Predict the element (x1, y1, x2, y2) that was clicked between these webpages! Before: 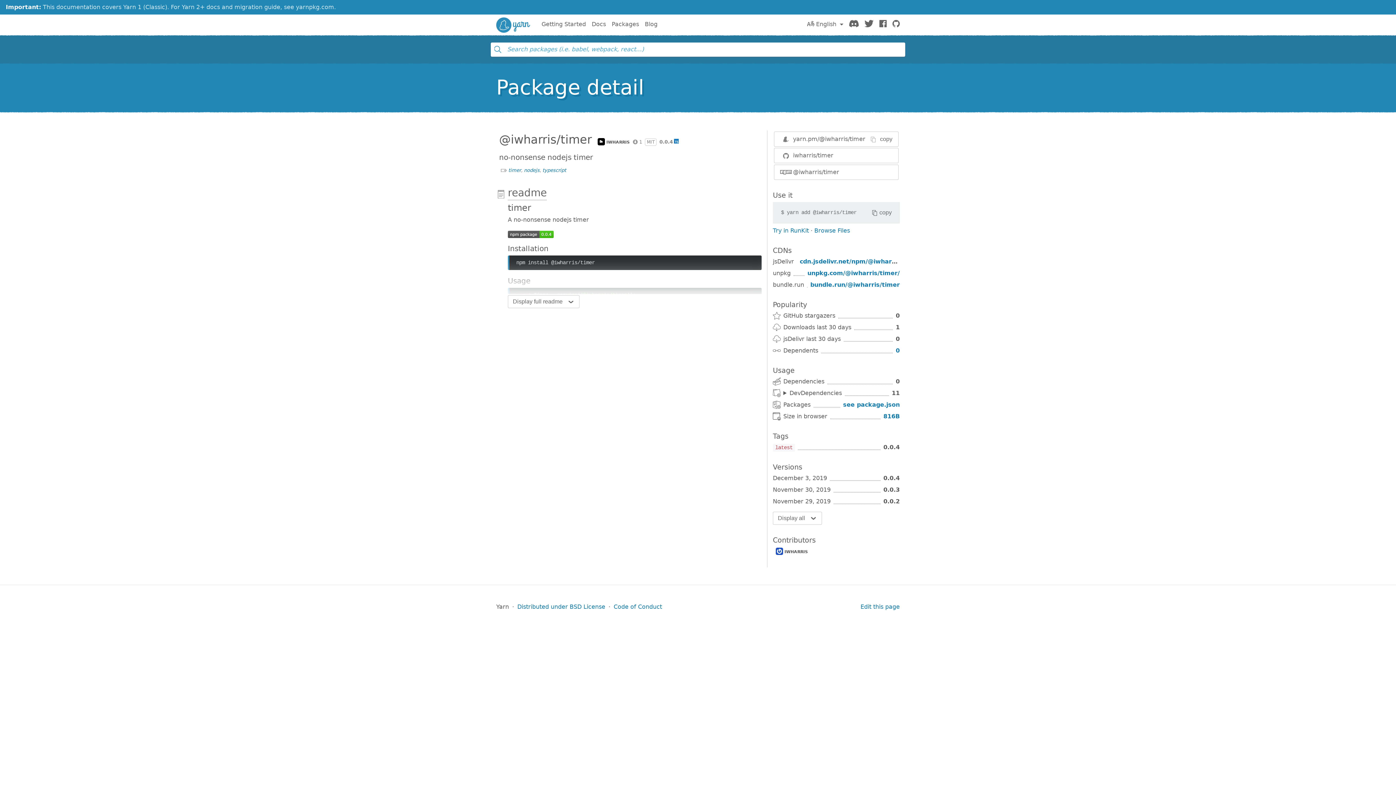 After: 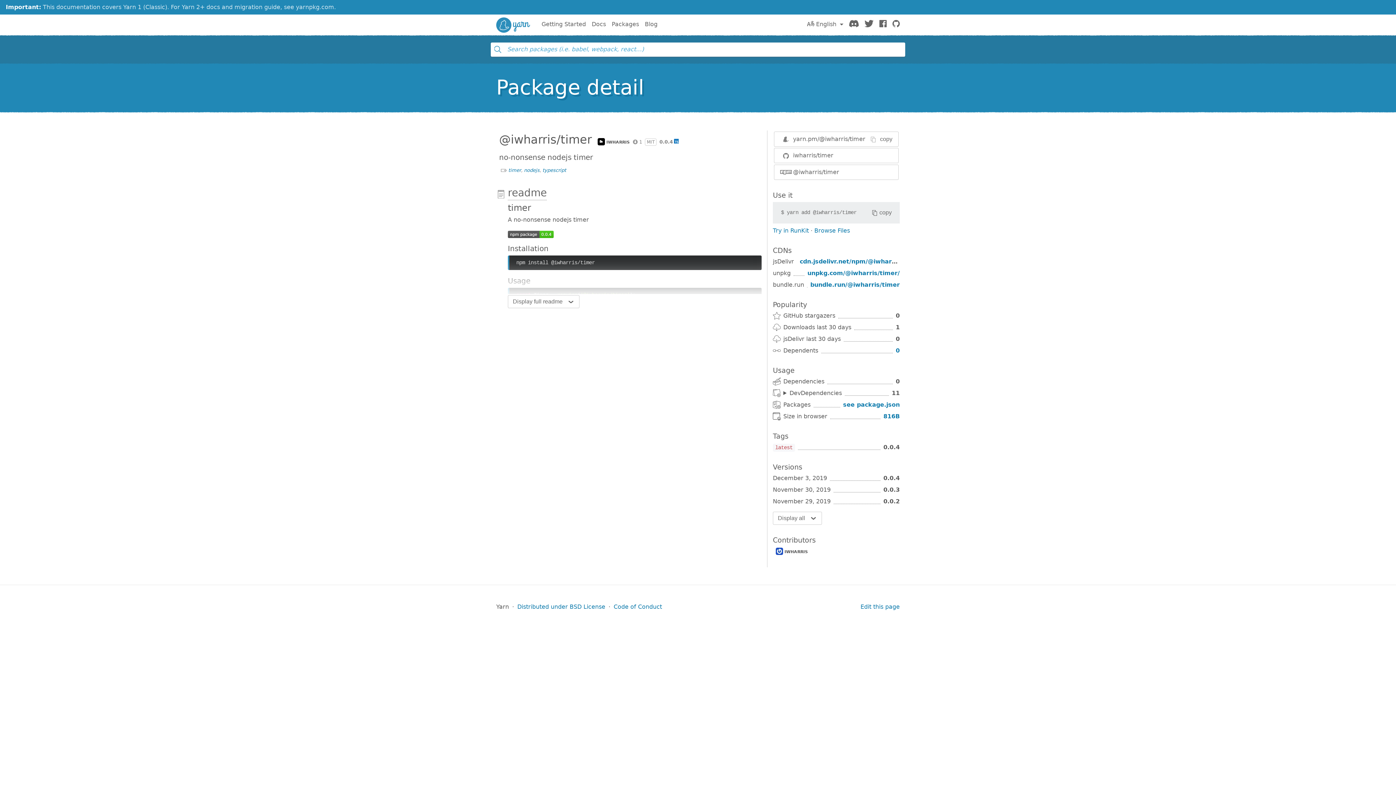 Action: label: copy bbox: (867, 134, 892, 143)